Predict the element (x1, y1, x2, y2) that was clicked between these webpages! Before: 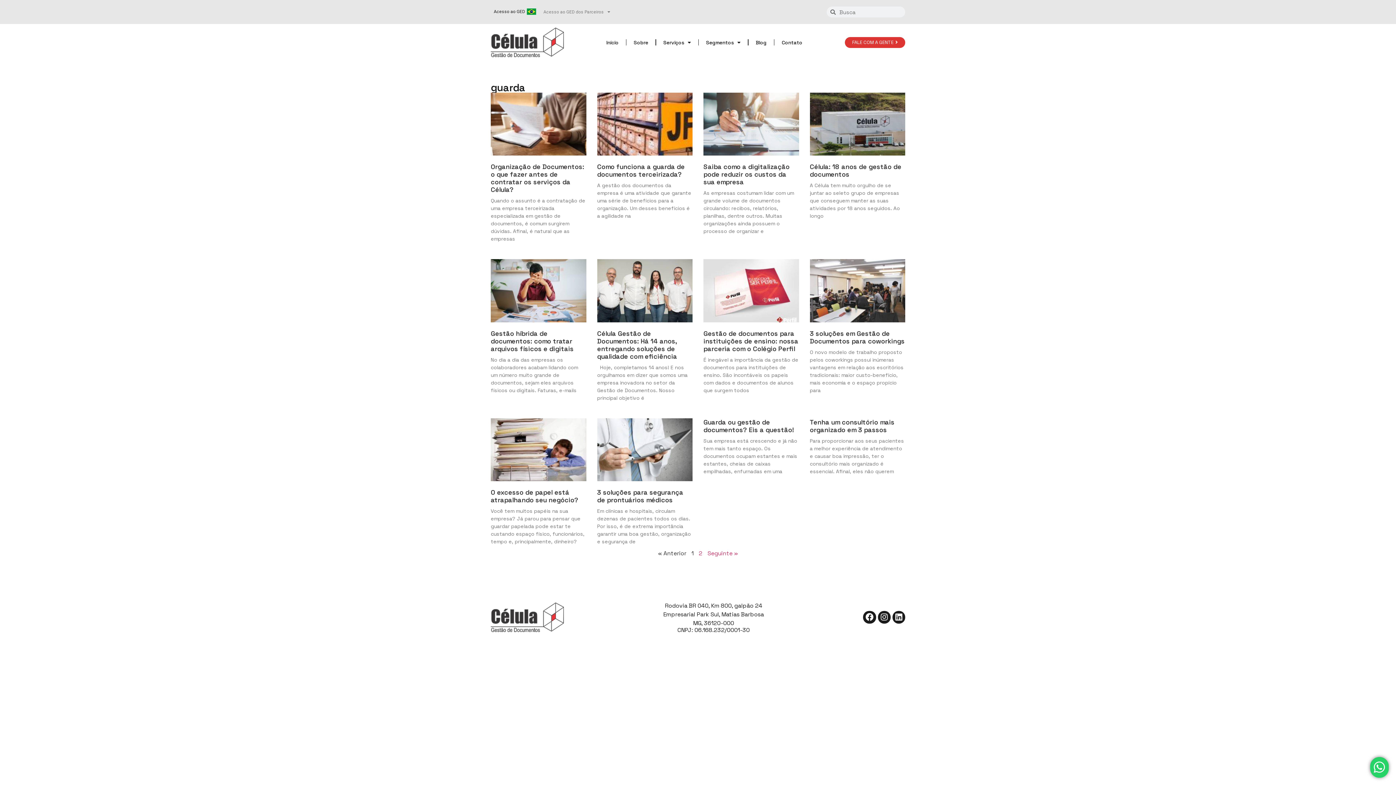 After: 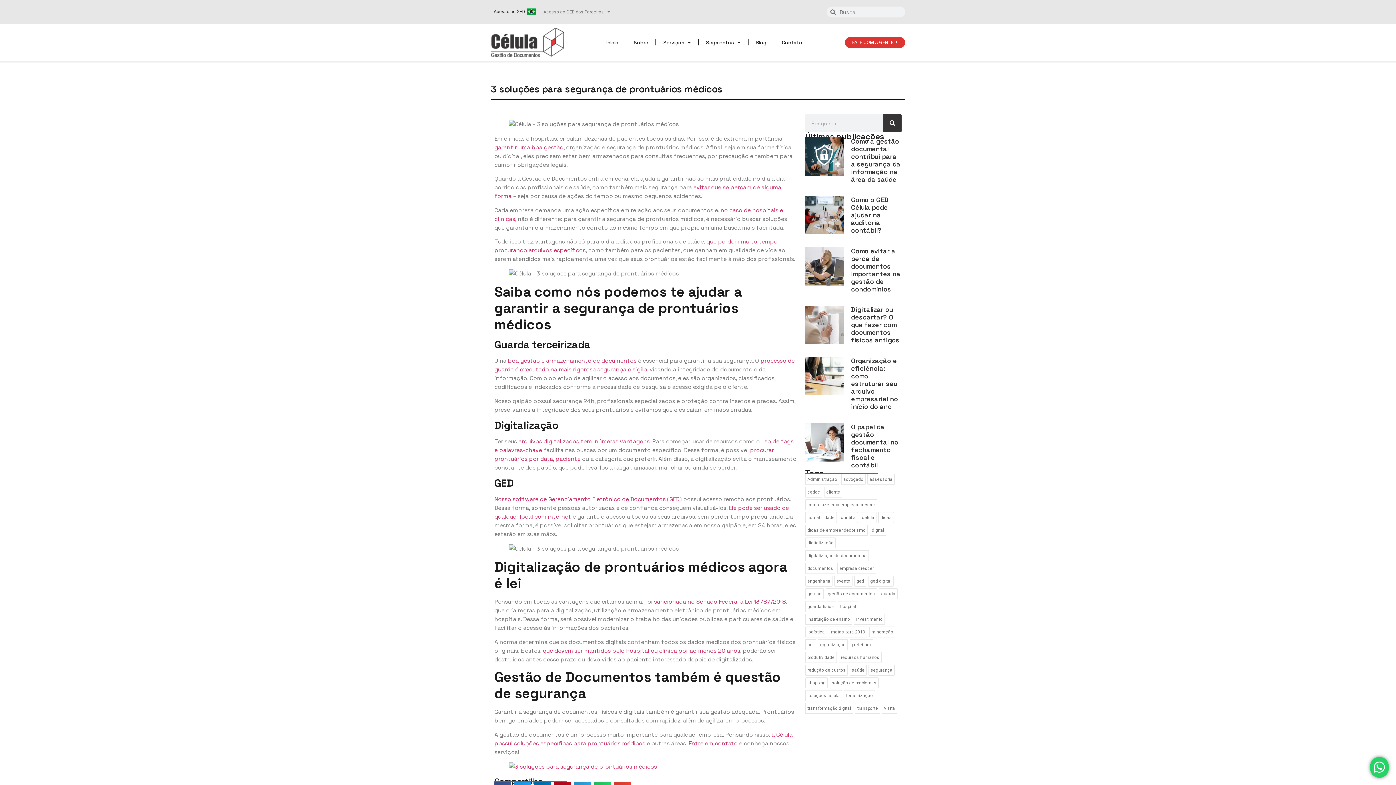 Action: bbox: (597, 418, 692, 481)